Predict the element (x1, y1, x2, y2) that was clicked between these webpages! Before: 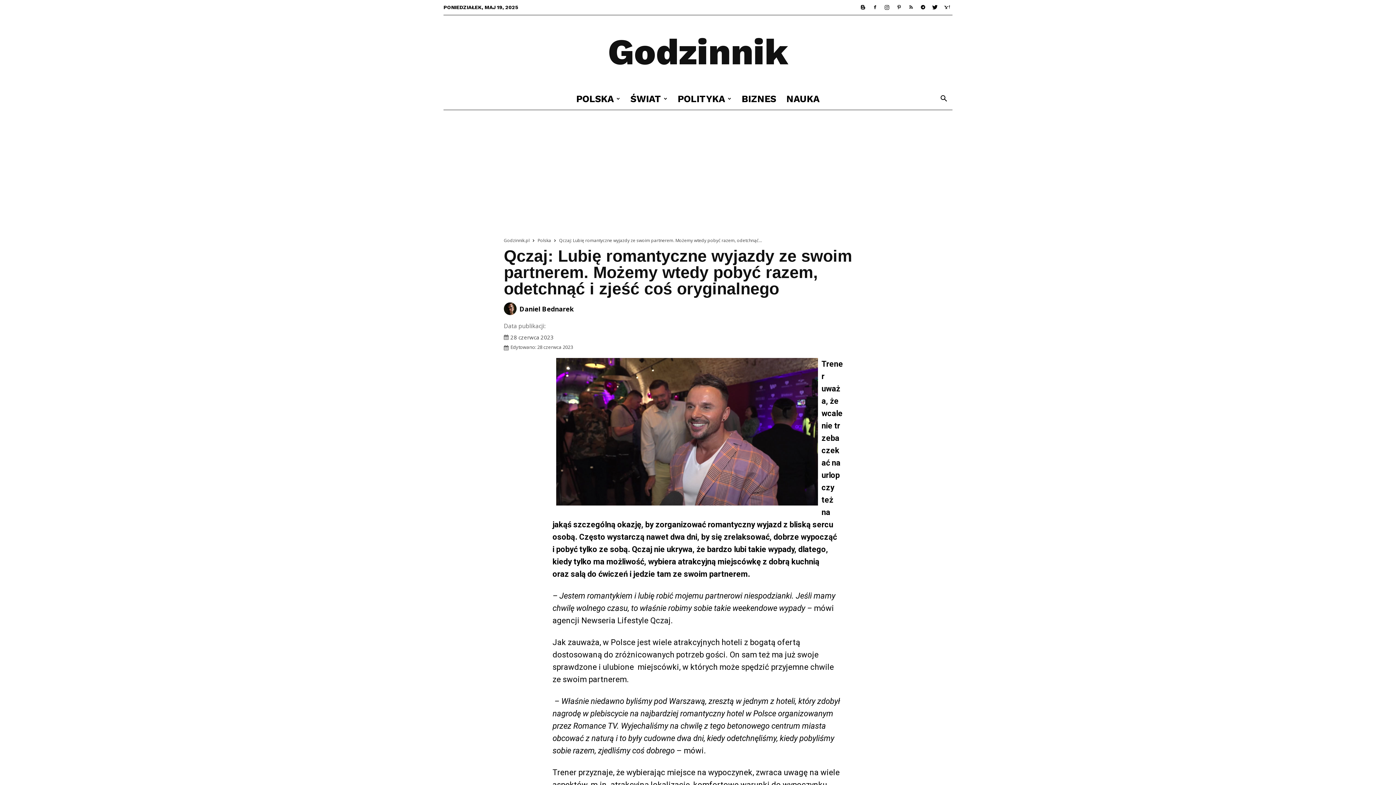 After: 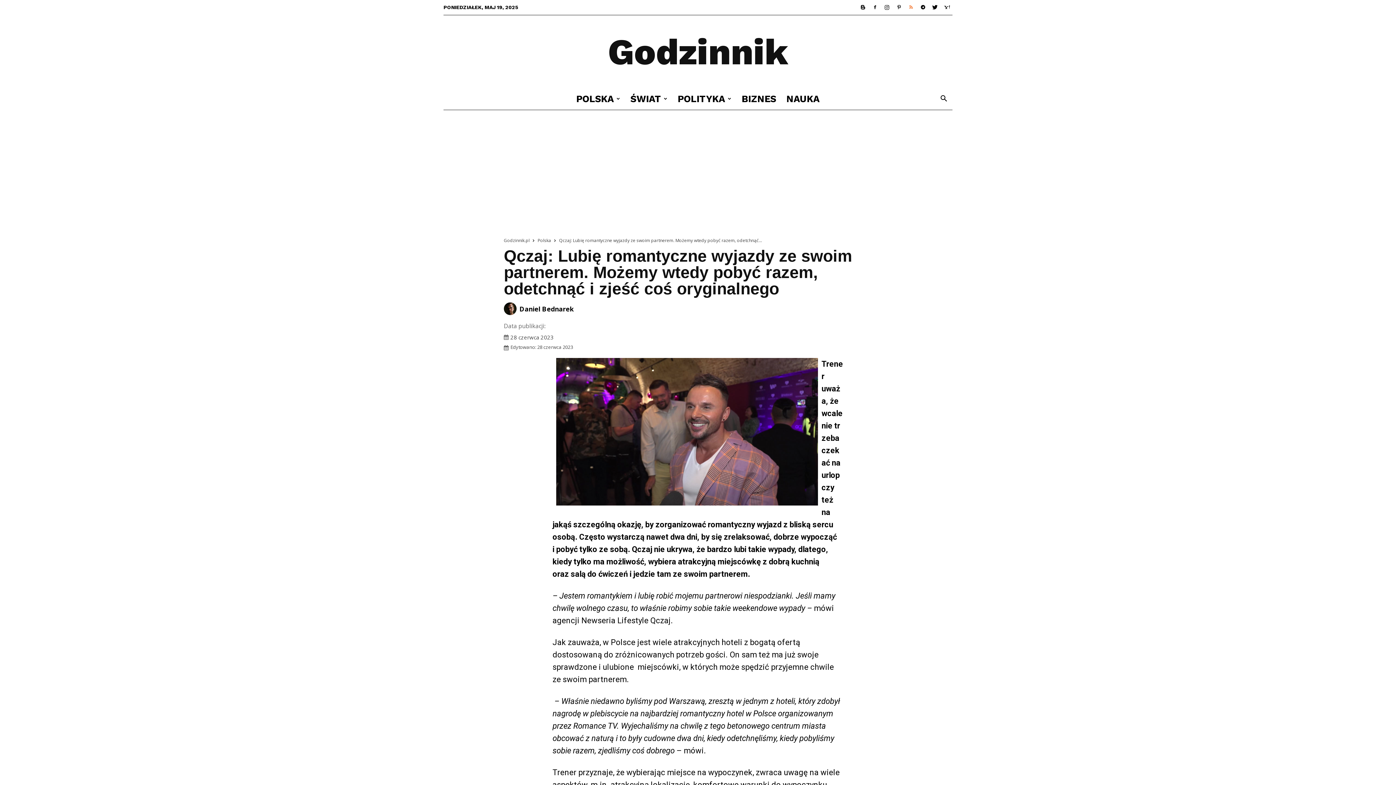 Action: bbox: (905, 0, 916, 14)